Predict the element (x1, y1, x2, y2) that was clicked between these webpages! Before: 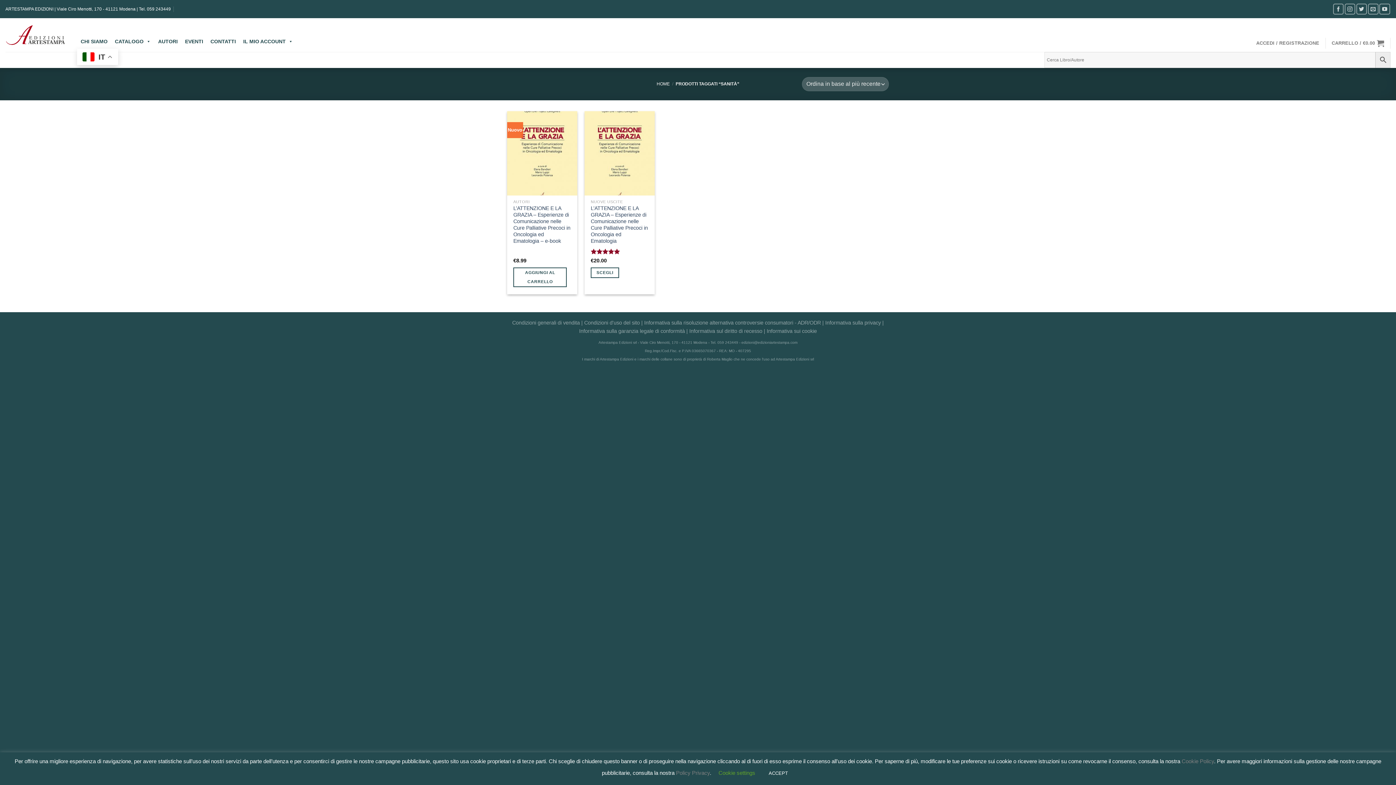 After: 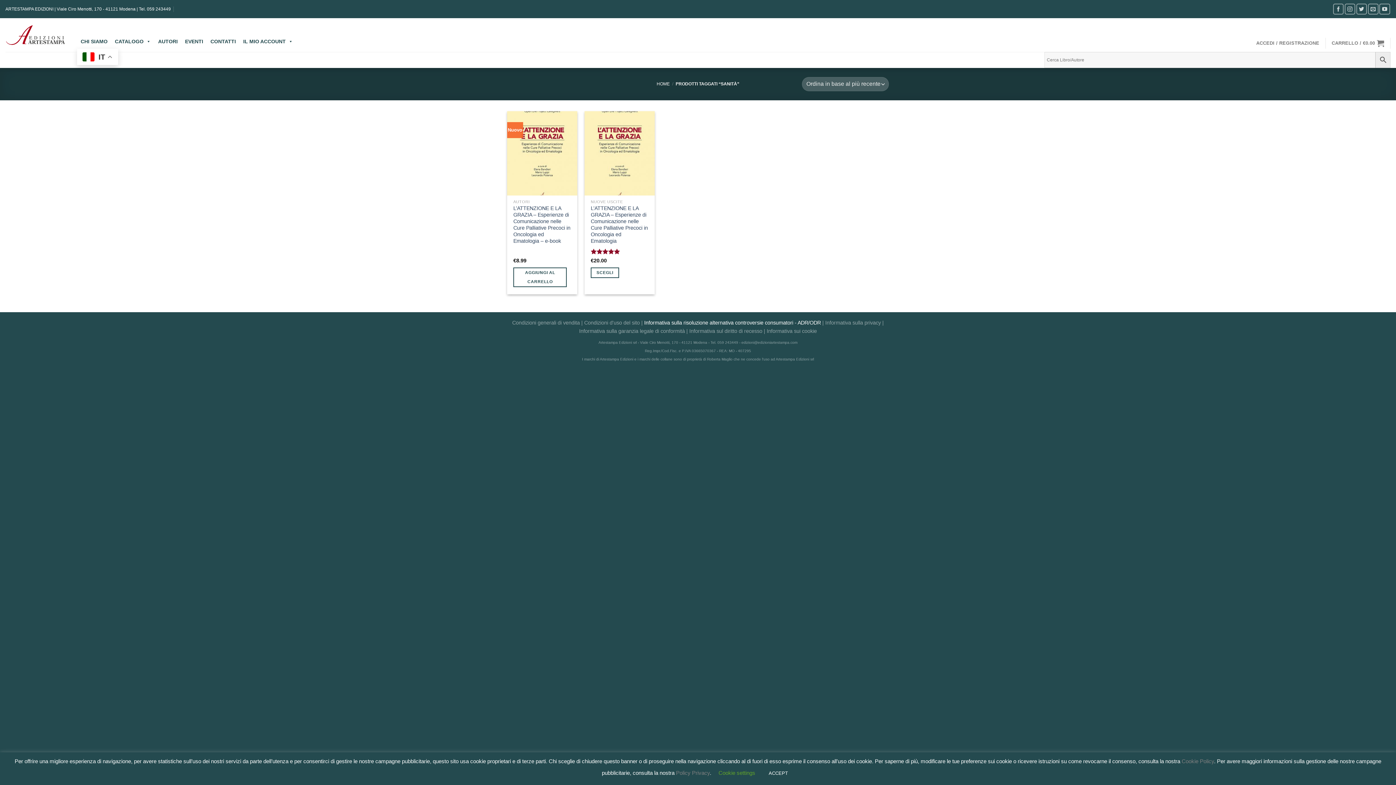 Action: bbox: (644, 319, 821, 325) label: Informativa sulla risoluzione alternativa controversie consumatori - ADR/ODR